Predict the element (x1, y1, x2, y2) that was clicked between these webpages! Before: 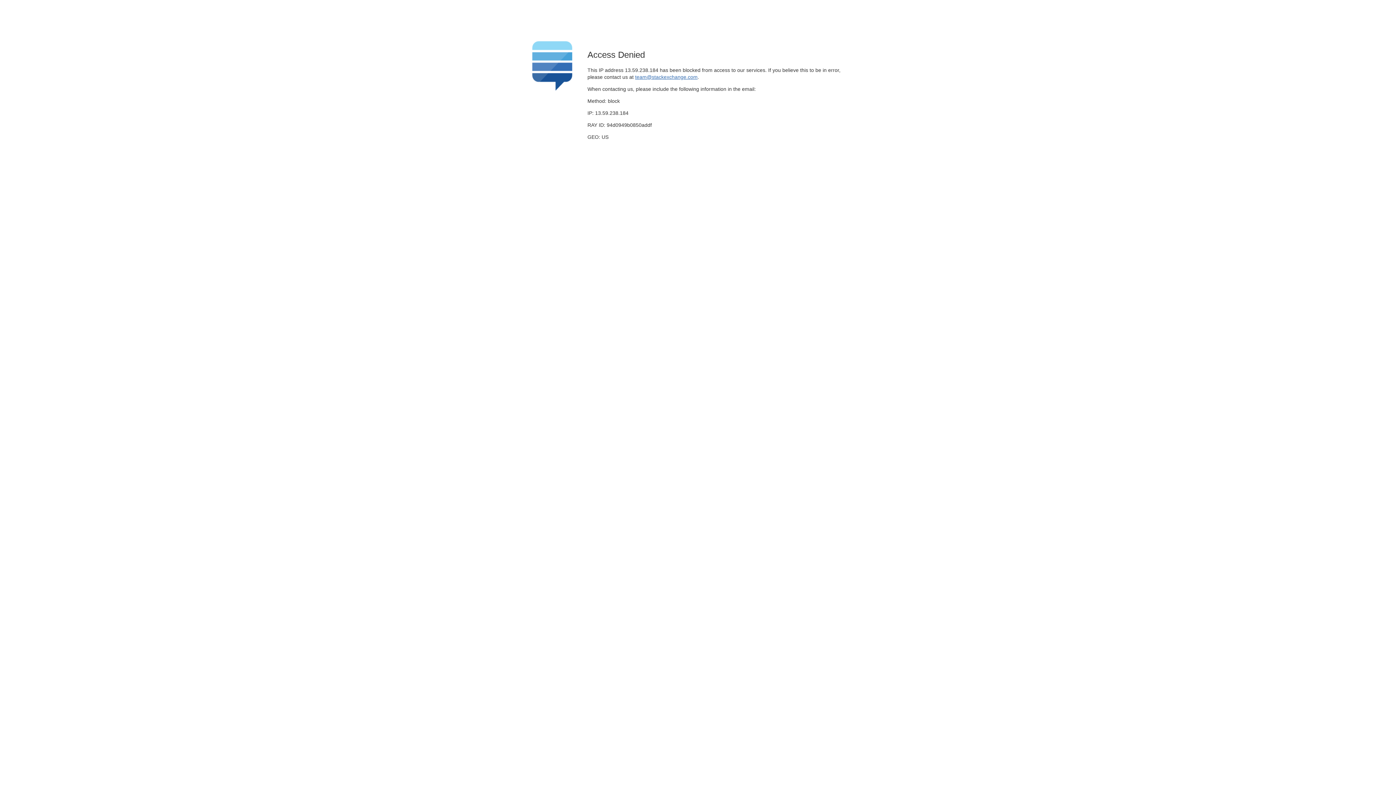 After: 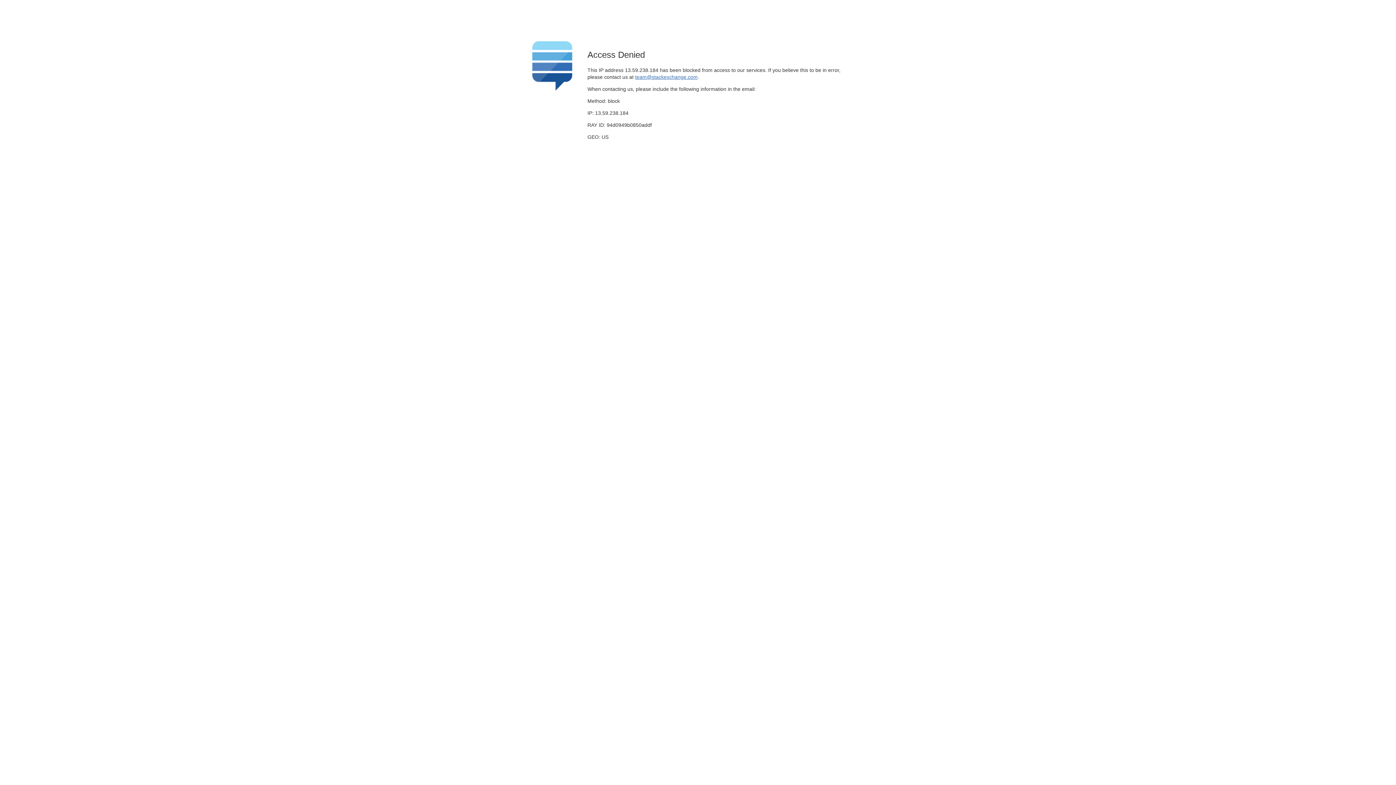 Action: bbox: (635, 74, 697, 79) label: team@stackexchange.com